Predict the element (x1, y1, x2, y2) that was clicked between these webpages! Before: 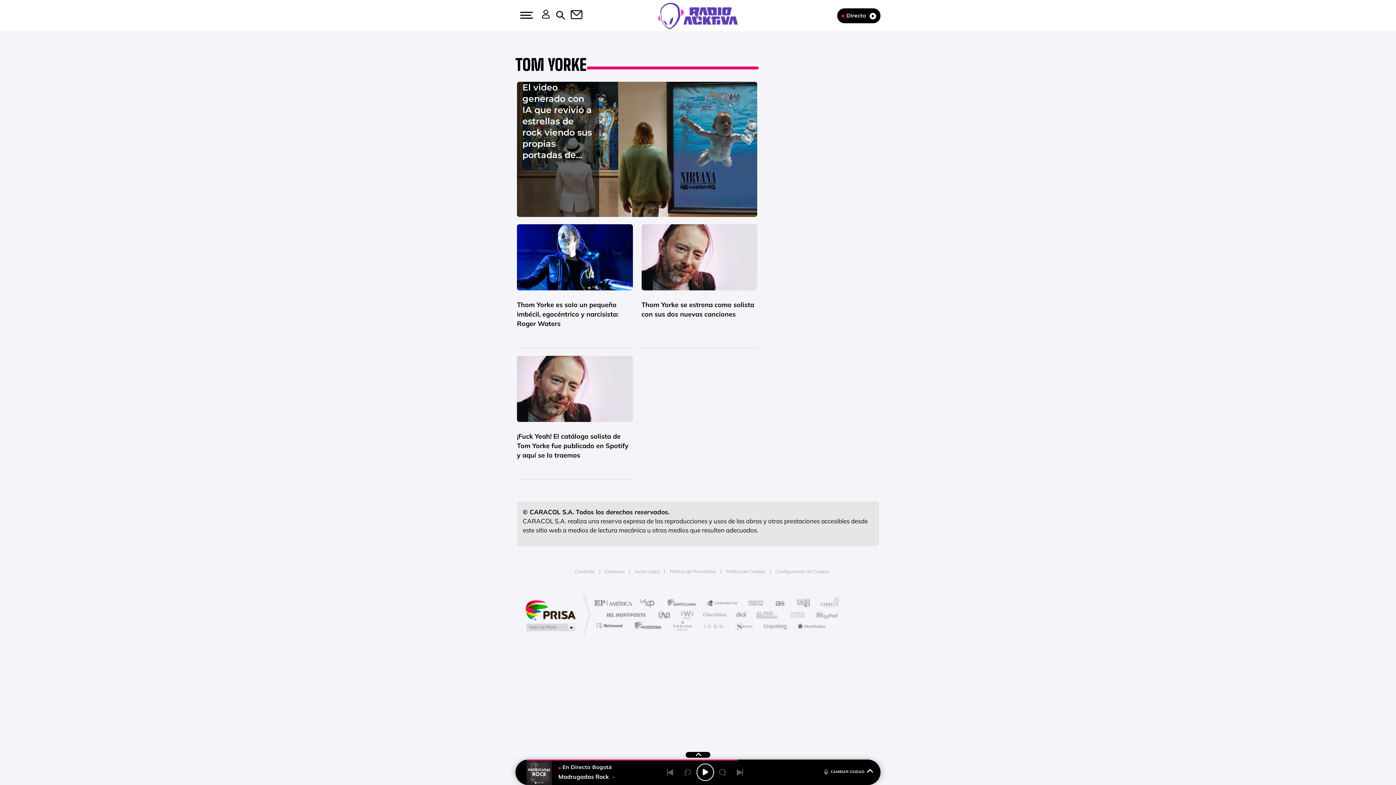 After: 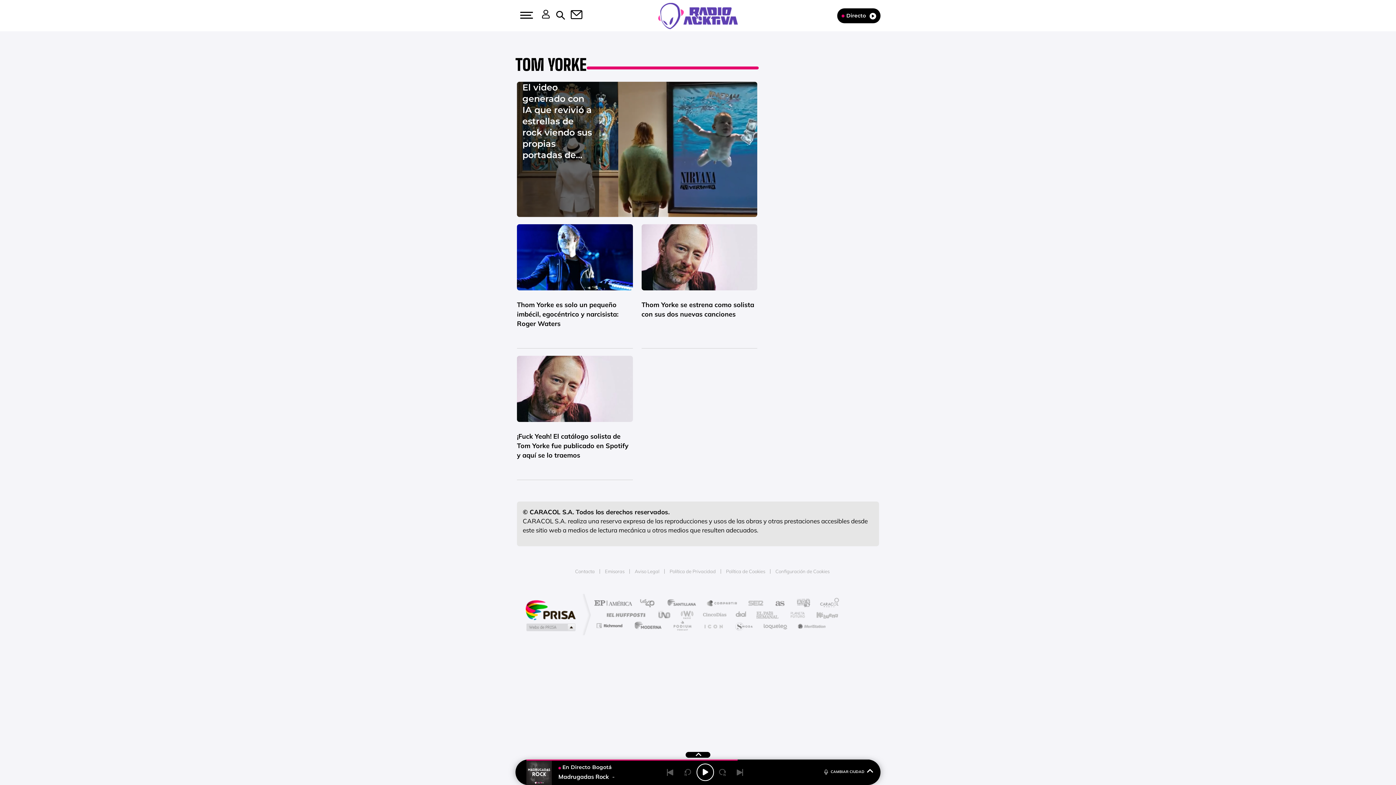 Action: label: Una empresa de PRISA bbox: (524, 599, 576, 620)